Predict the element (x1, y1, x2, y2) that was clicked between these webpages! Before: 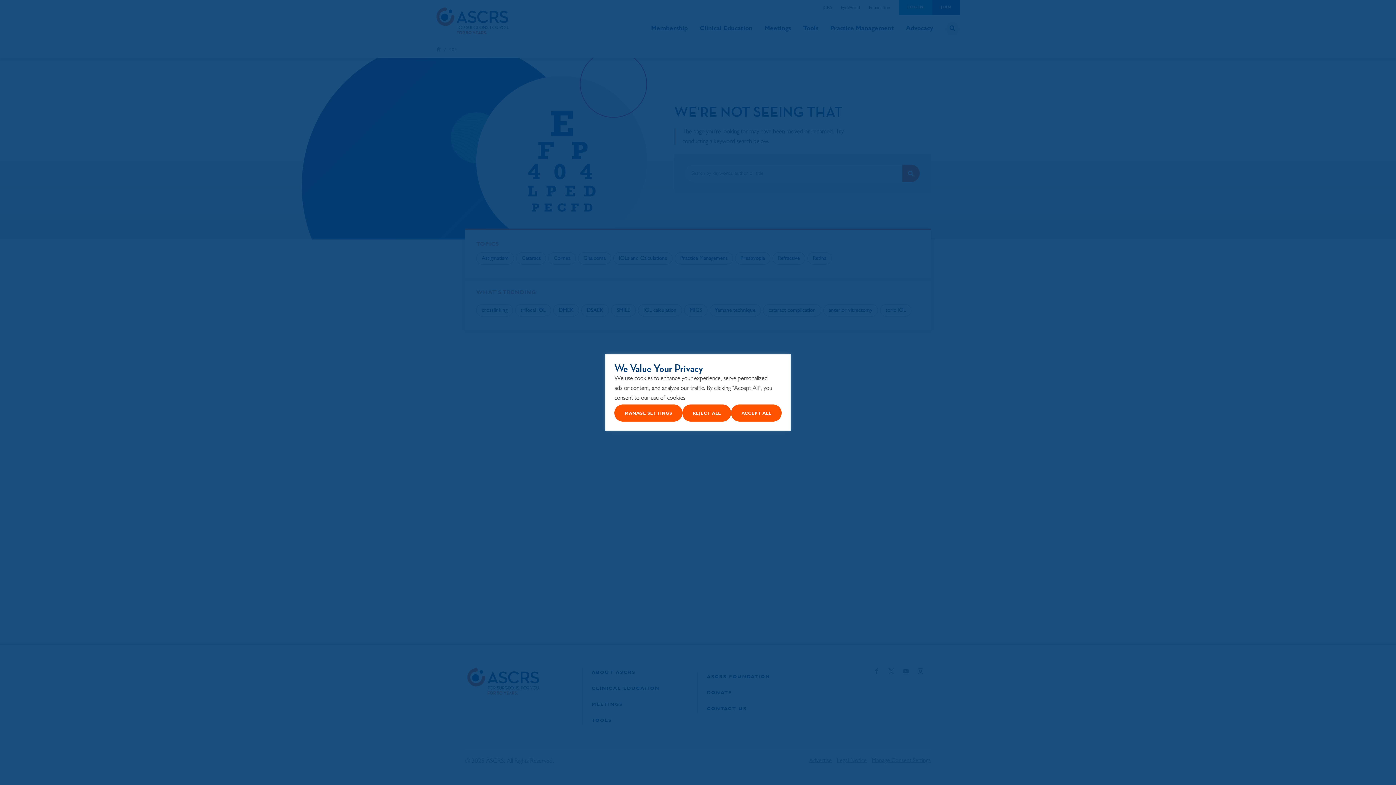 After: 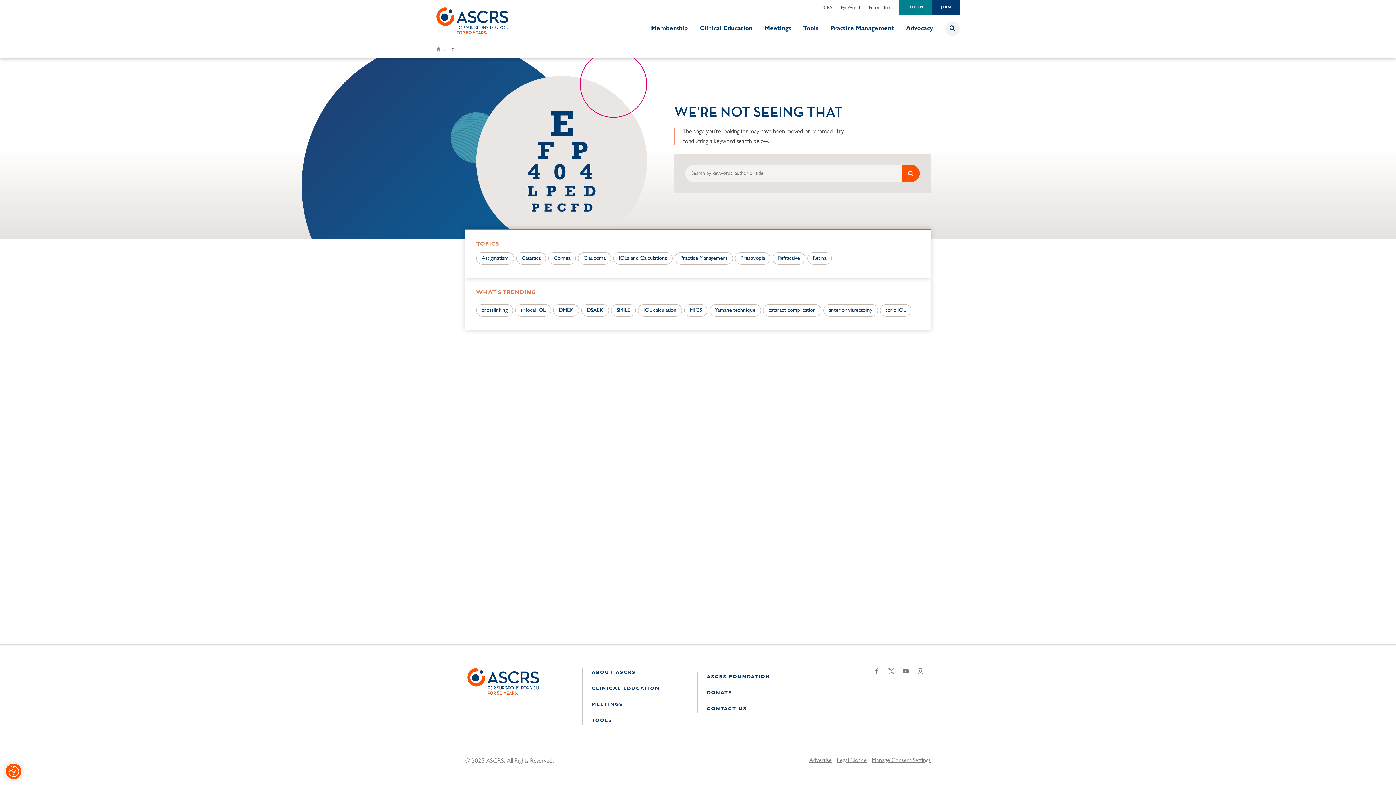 Action: bbox: (731, 404, 781, 421) label: Accept All